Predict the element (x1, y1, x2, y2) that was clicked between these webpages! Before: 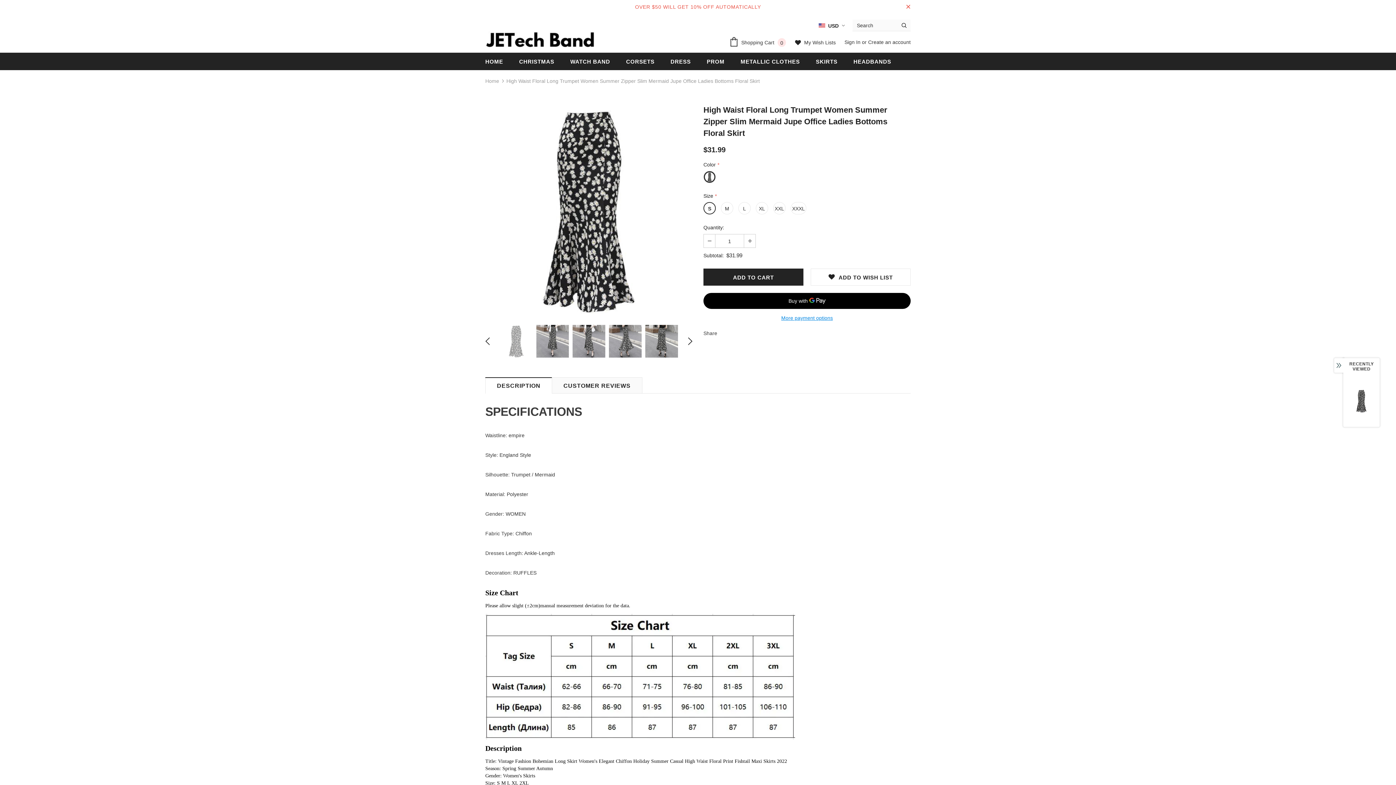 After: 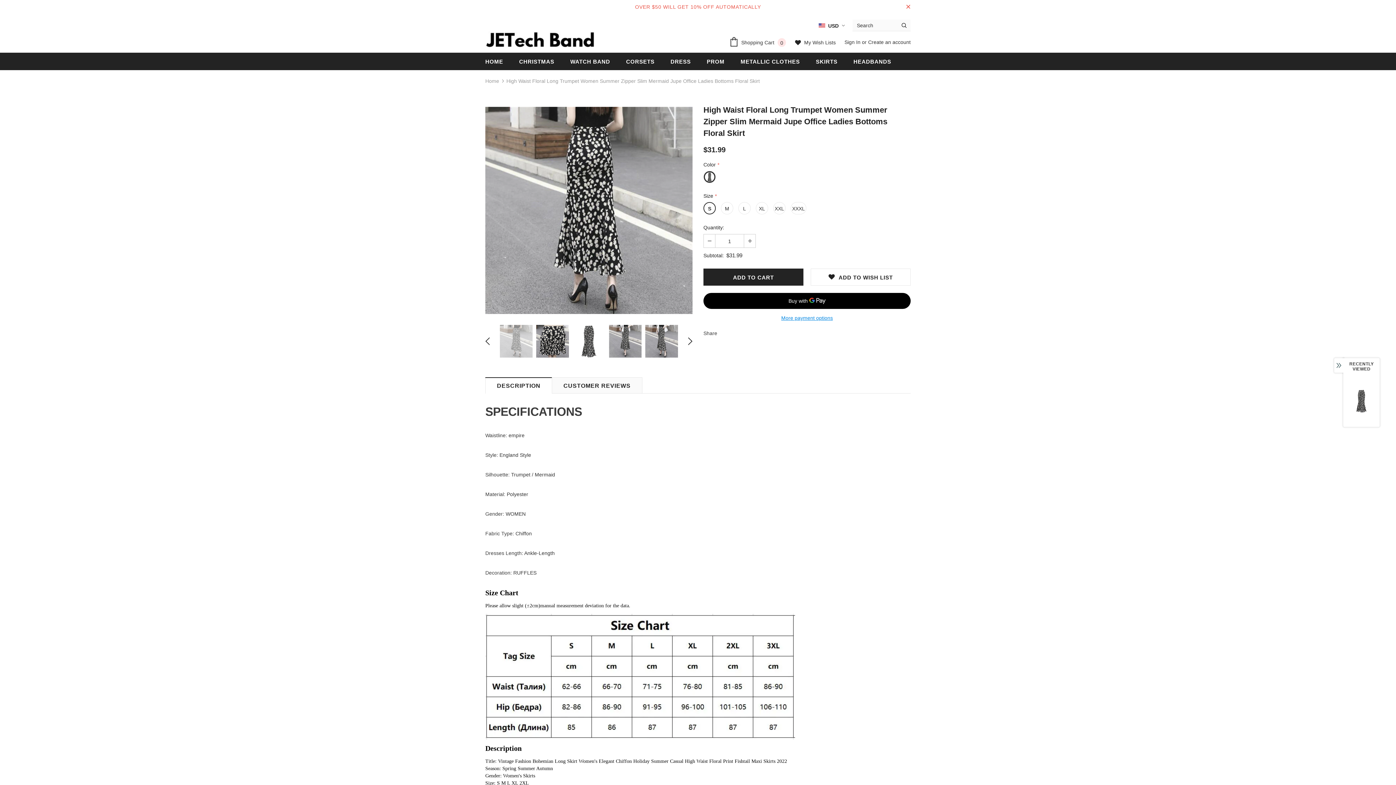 Action: bbox: (645, 325, 678, 357)